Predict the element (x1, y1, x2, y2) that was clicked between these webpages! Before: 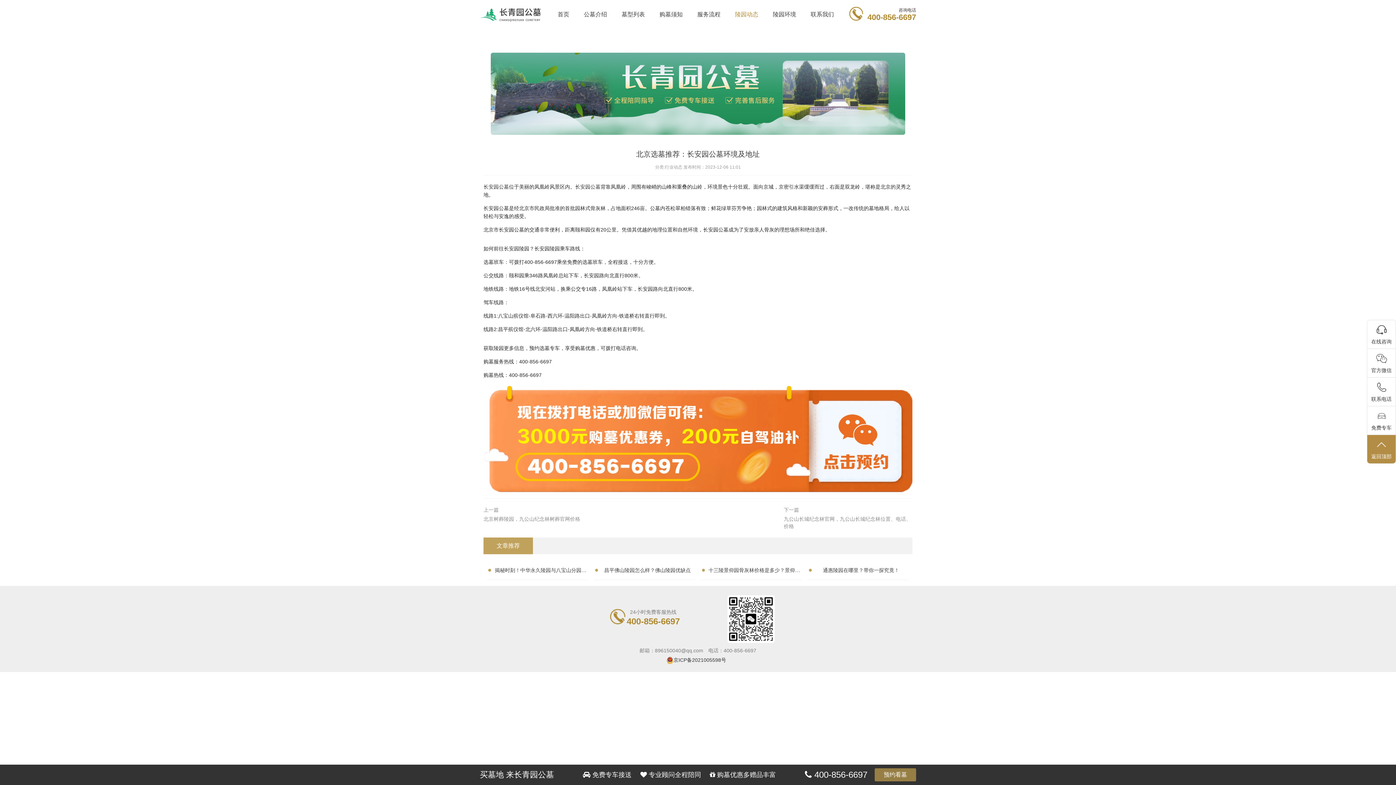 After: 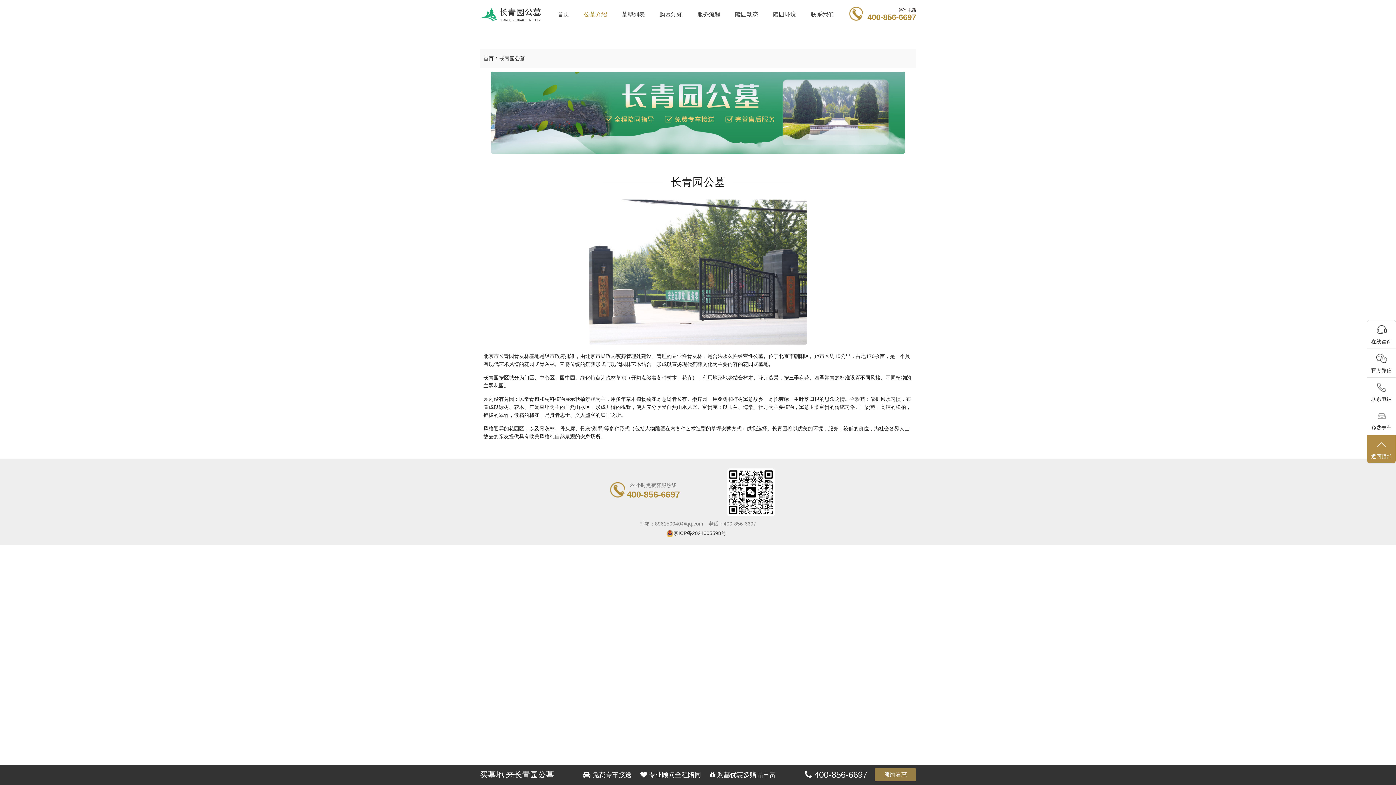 Action: bbox: (576, 3, 614, 25) label: 公墓介绍